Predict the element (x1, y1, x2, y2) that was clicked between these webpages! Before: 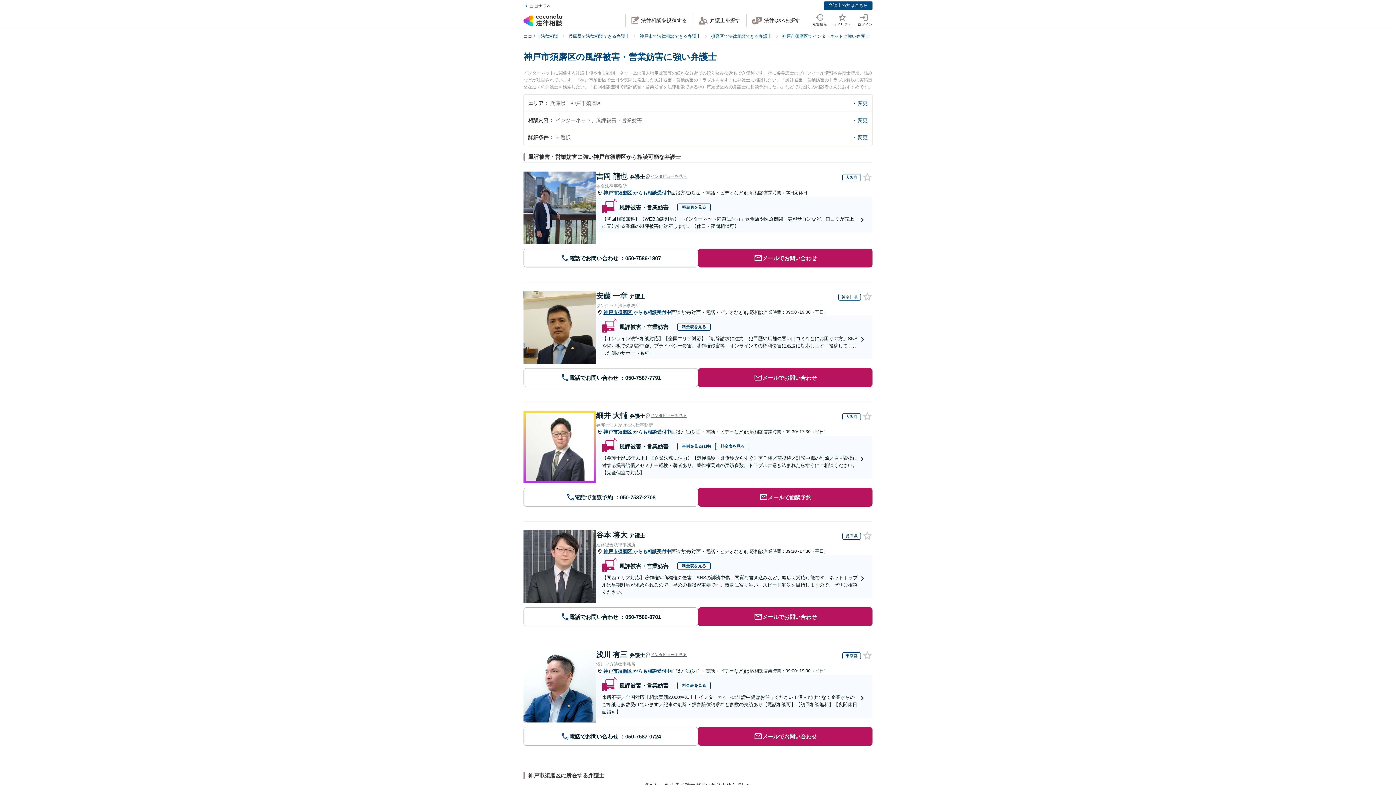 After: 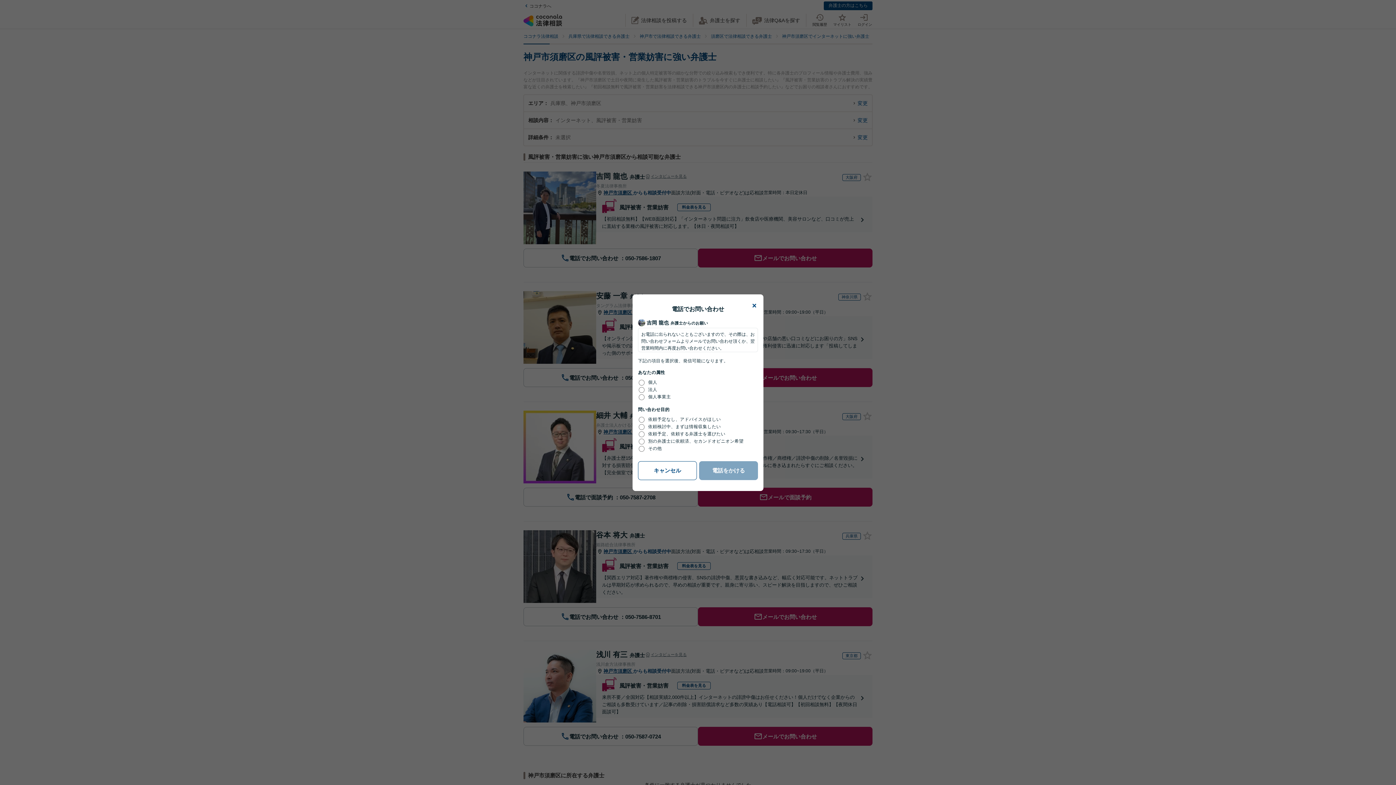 Action: bbox: (523, 254, 698, 260) label: 電話でお問い合わせ 